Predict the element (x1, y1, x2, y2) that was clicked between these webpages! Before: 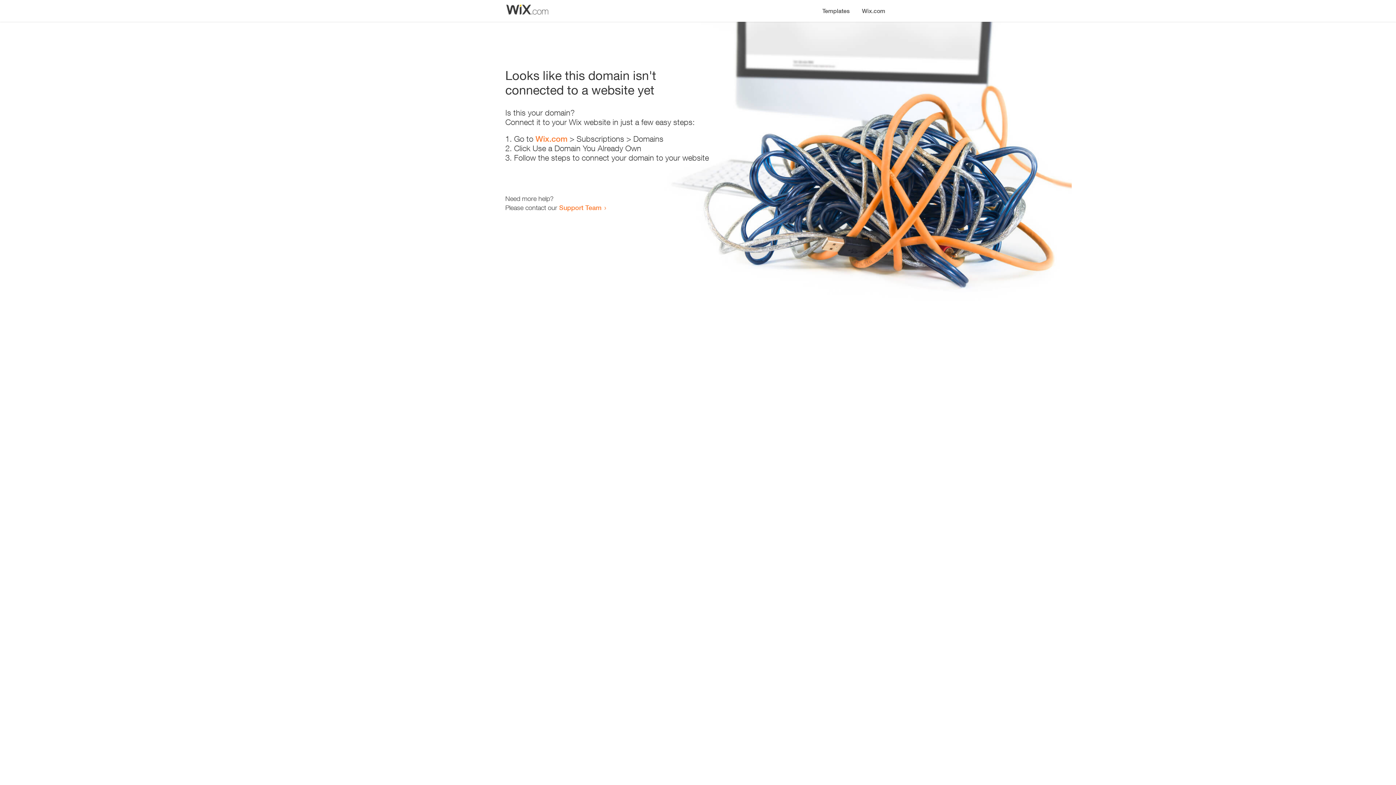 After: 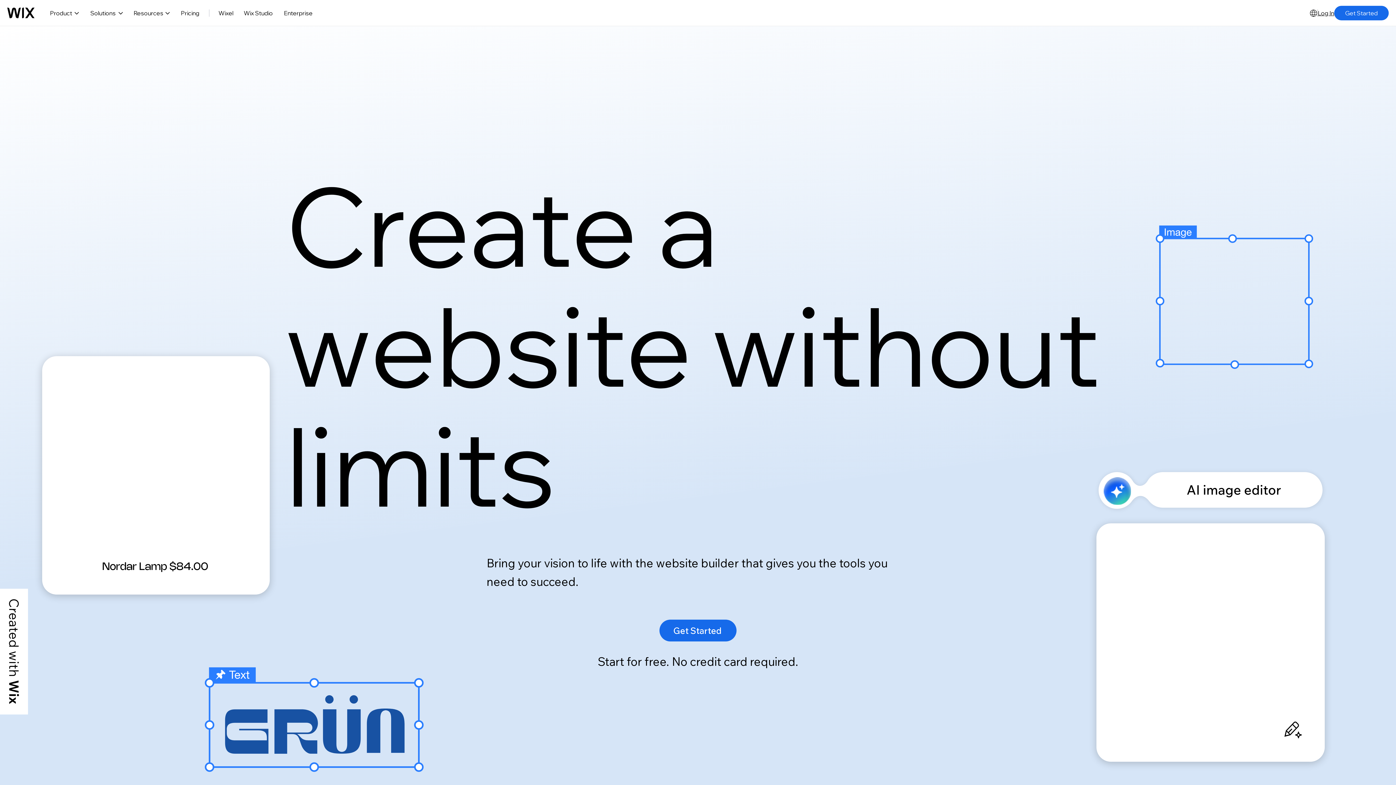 Action: bbox: (535, 134, 567, 143) label: Wix.com